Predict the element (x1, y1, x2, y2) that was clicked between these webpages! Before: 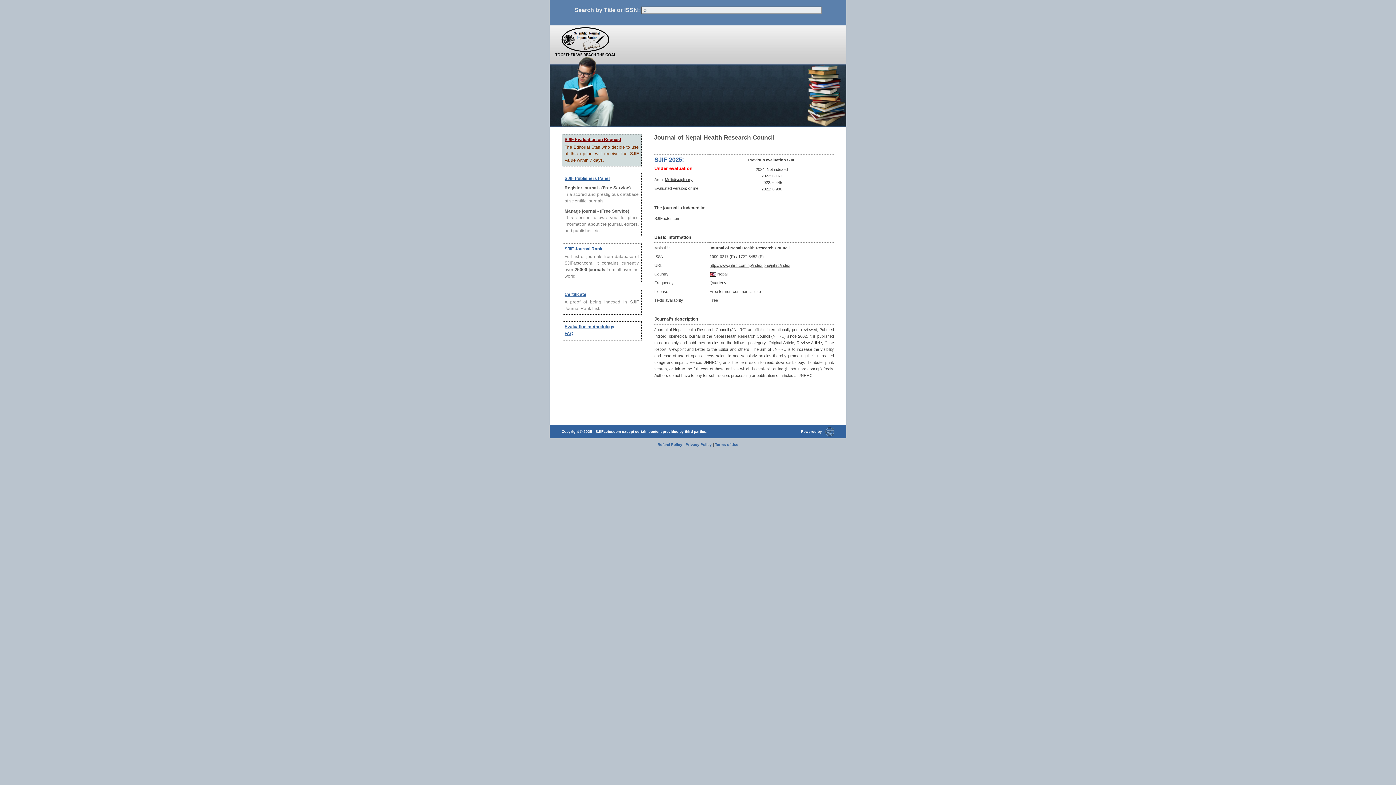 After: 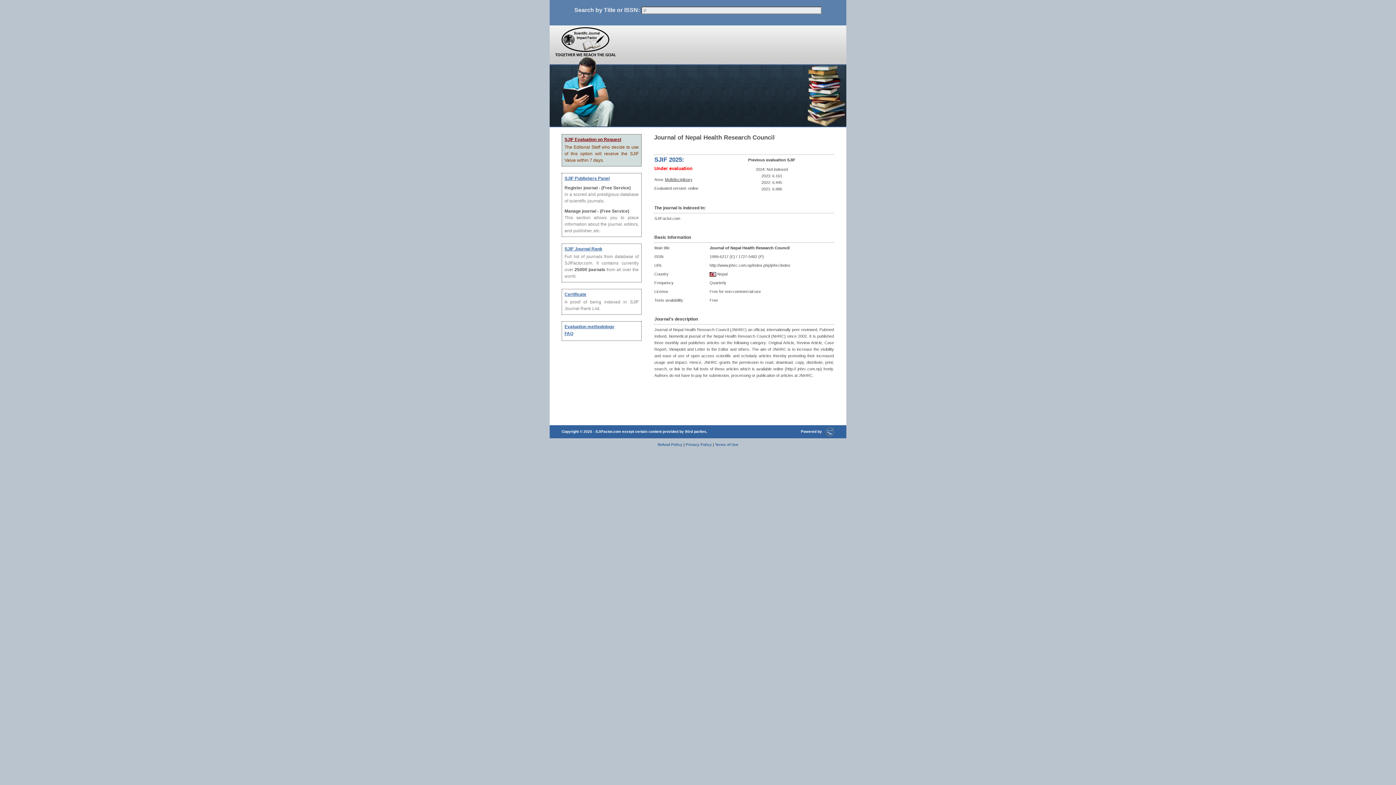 Action: label: http://www.jnhrc.com.np/index.php/jnhrc/index bbox: (709, 263, 790, 267)